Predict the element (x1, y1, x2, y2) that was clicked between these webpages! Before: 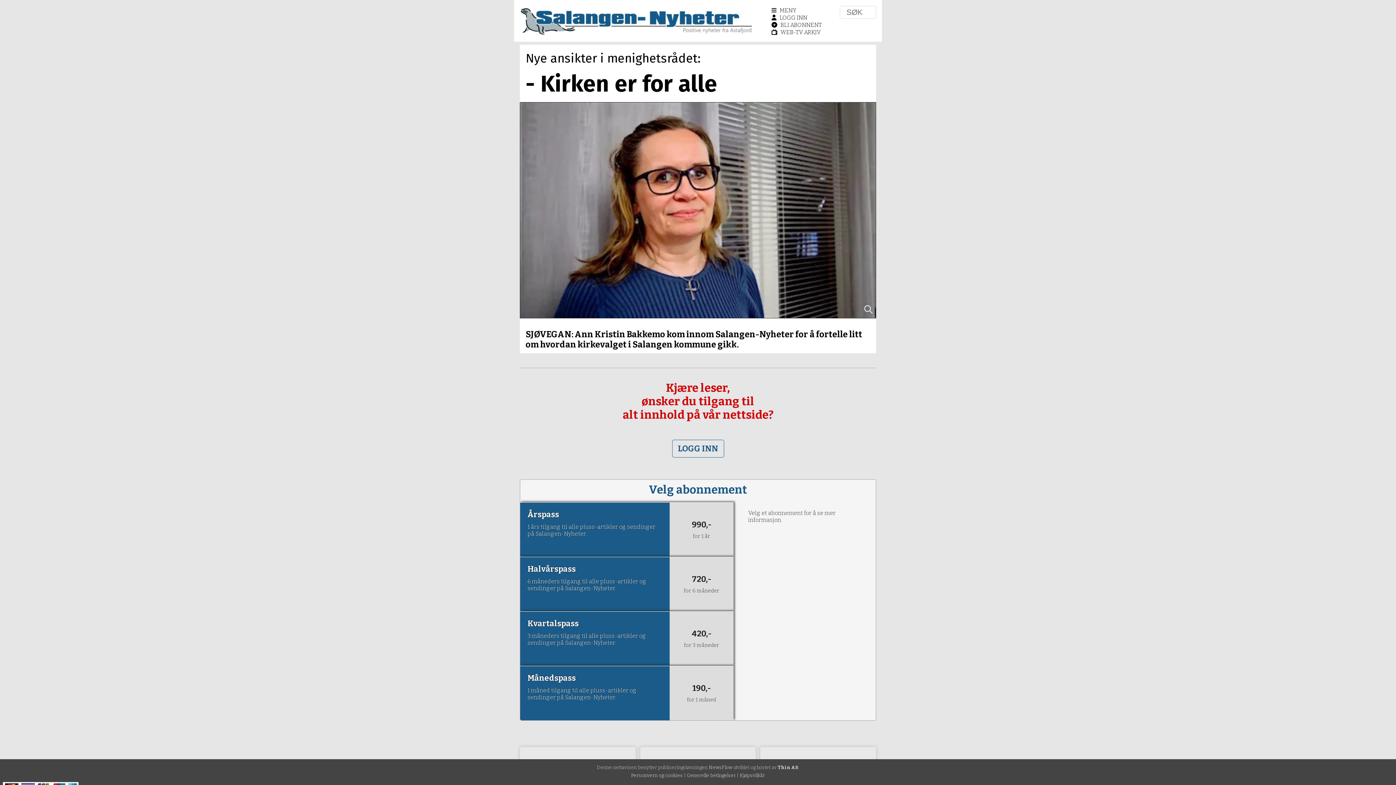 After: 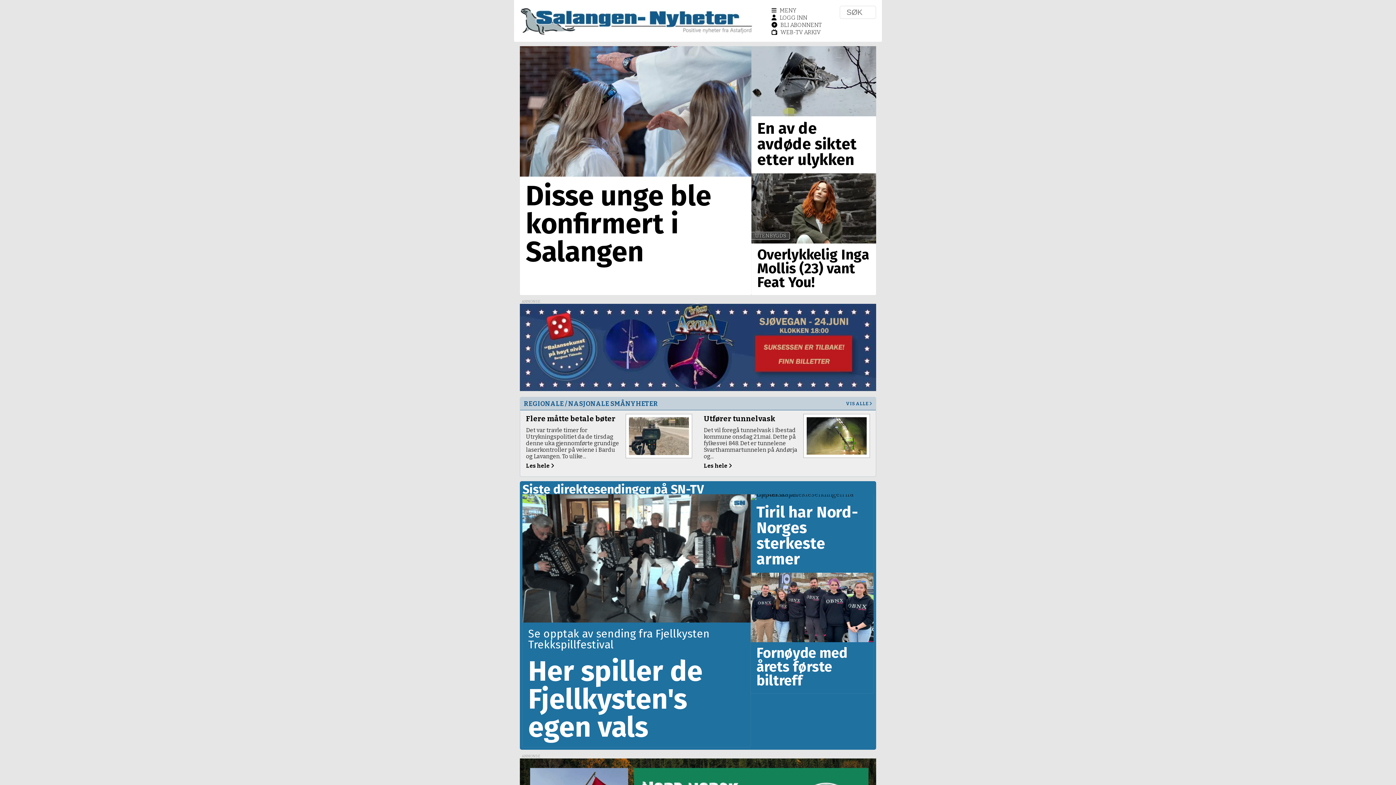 Action: bbox: (520, 5, 756, 38)